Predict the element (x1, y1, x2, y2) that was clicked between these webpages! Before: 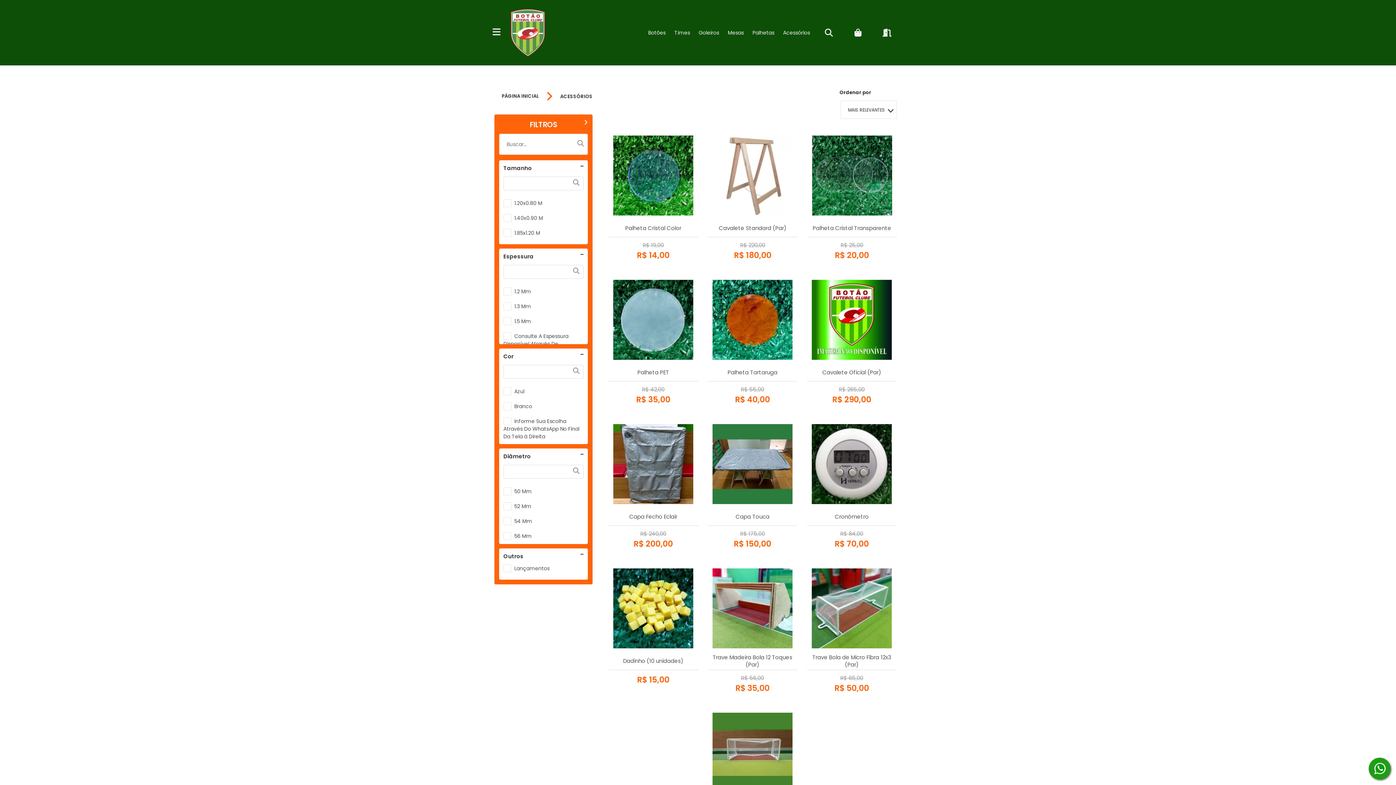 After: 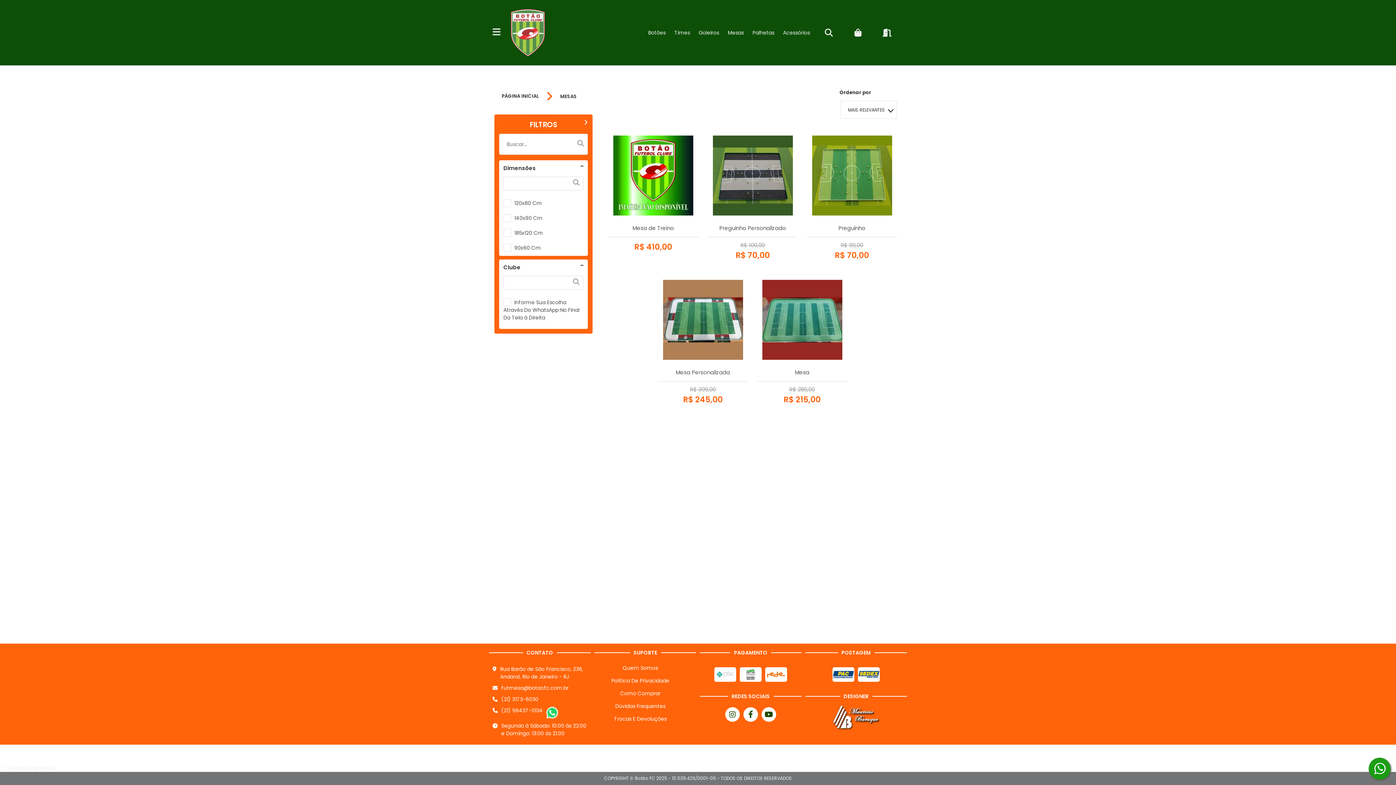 Action: bbox: (726, 22, 745, 42) label: Mesas